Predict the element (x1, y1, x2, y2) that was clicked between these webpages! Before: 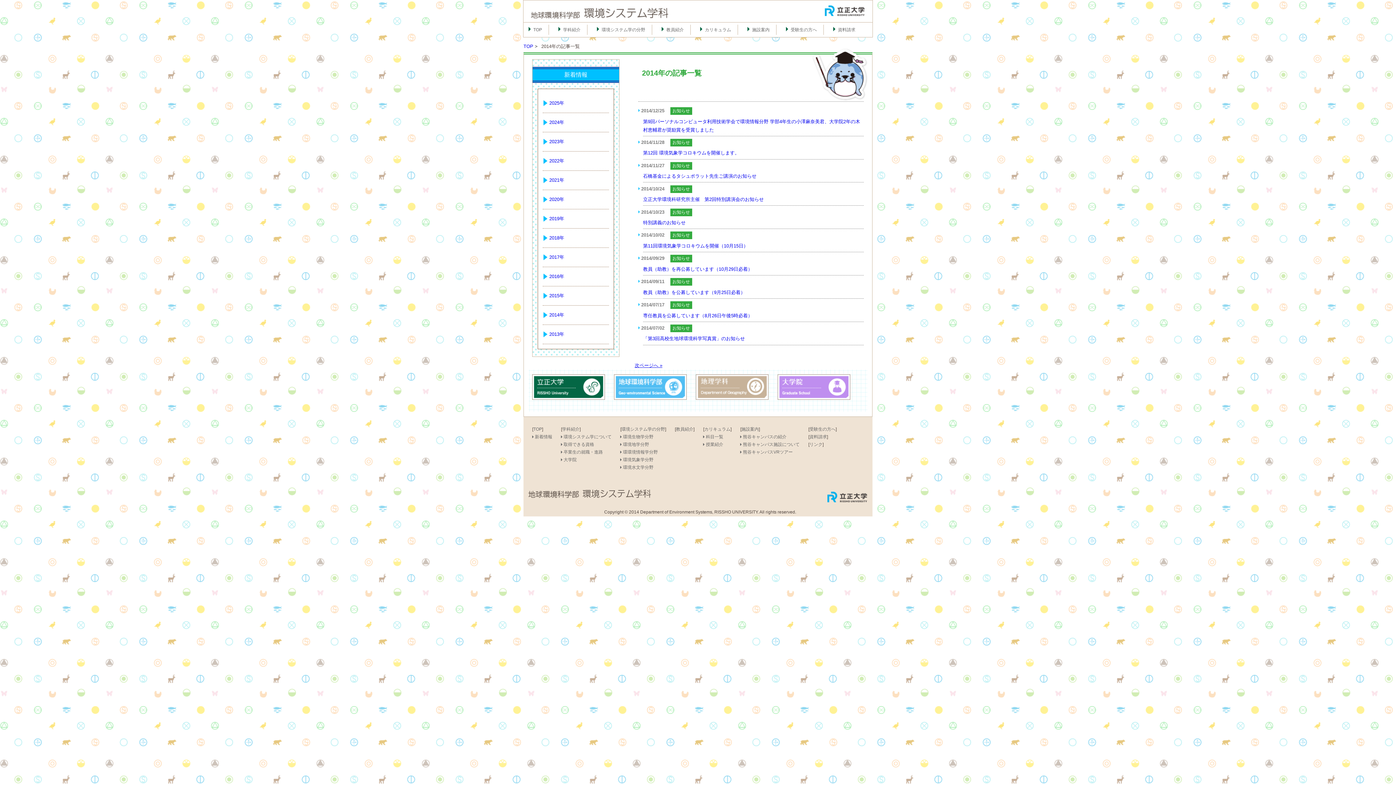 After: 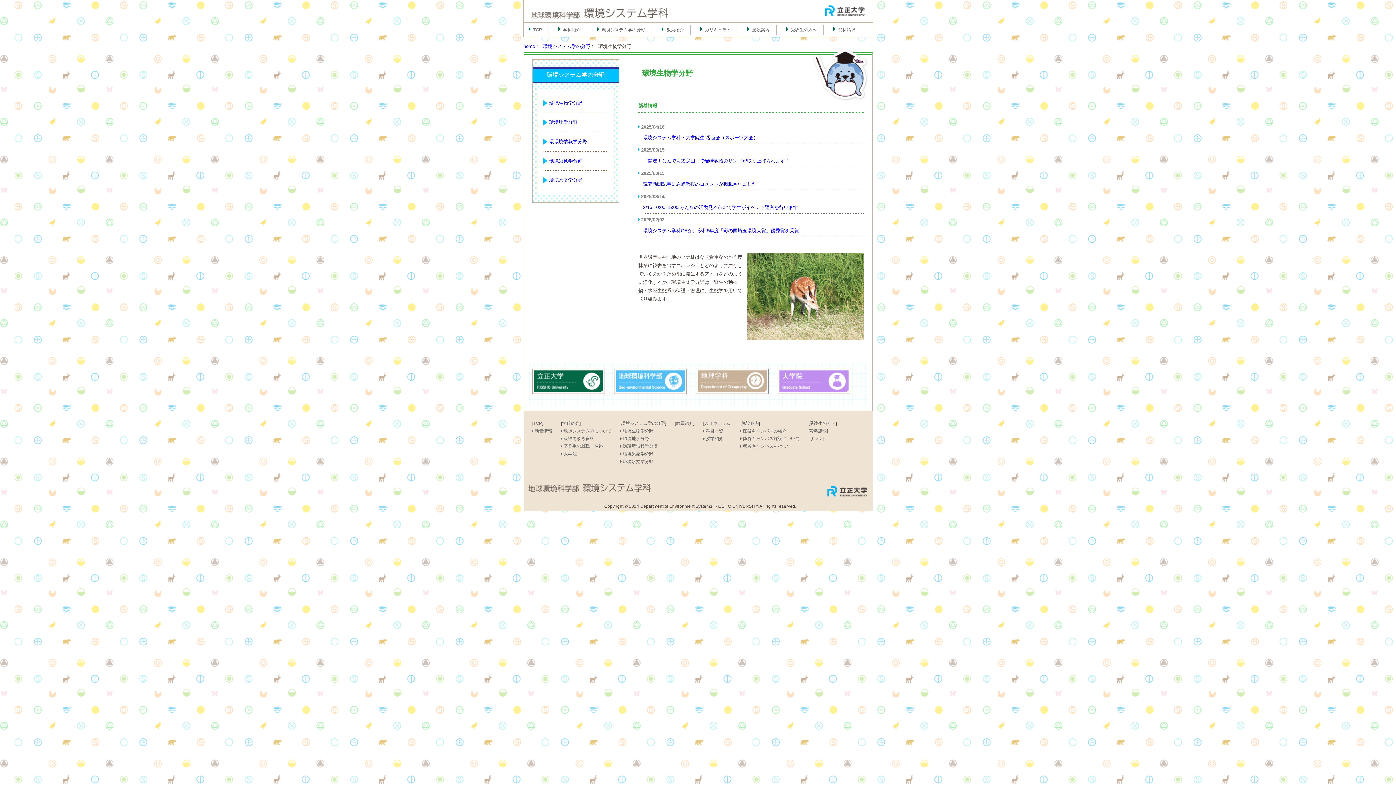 Action: label: 環境生物学分野 bbox: (620, 434, 653, 439)